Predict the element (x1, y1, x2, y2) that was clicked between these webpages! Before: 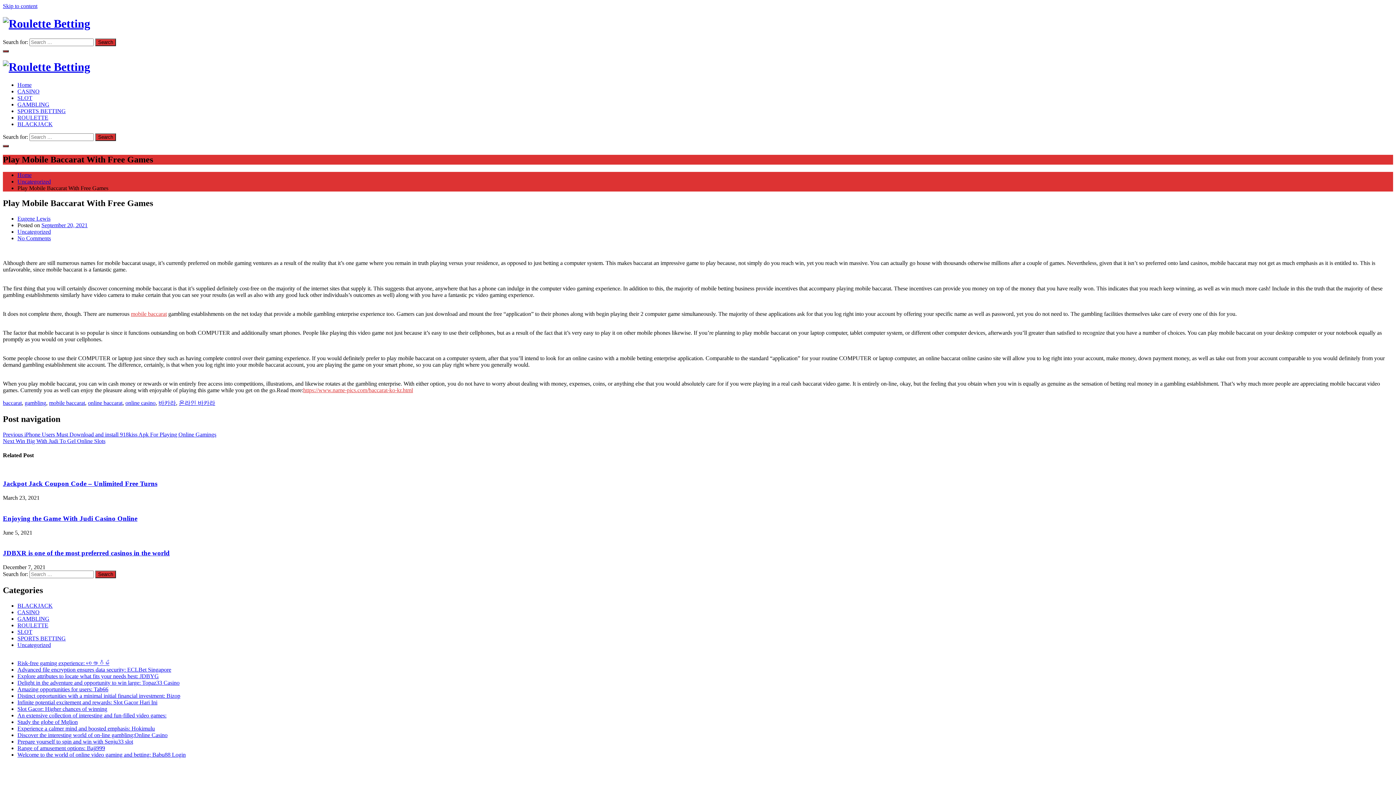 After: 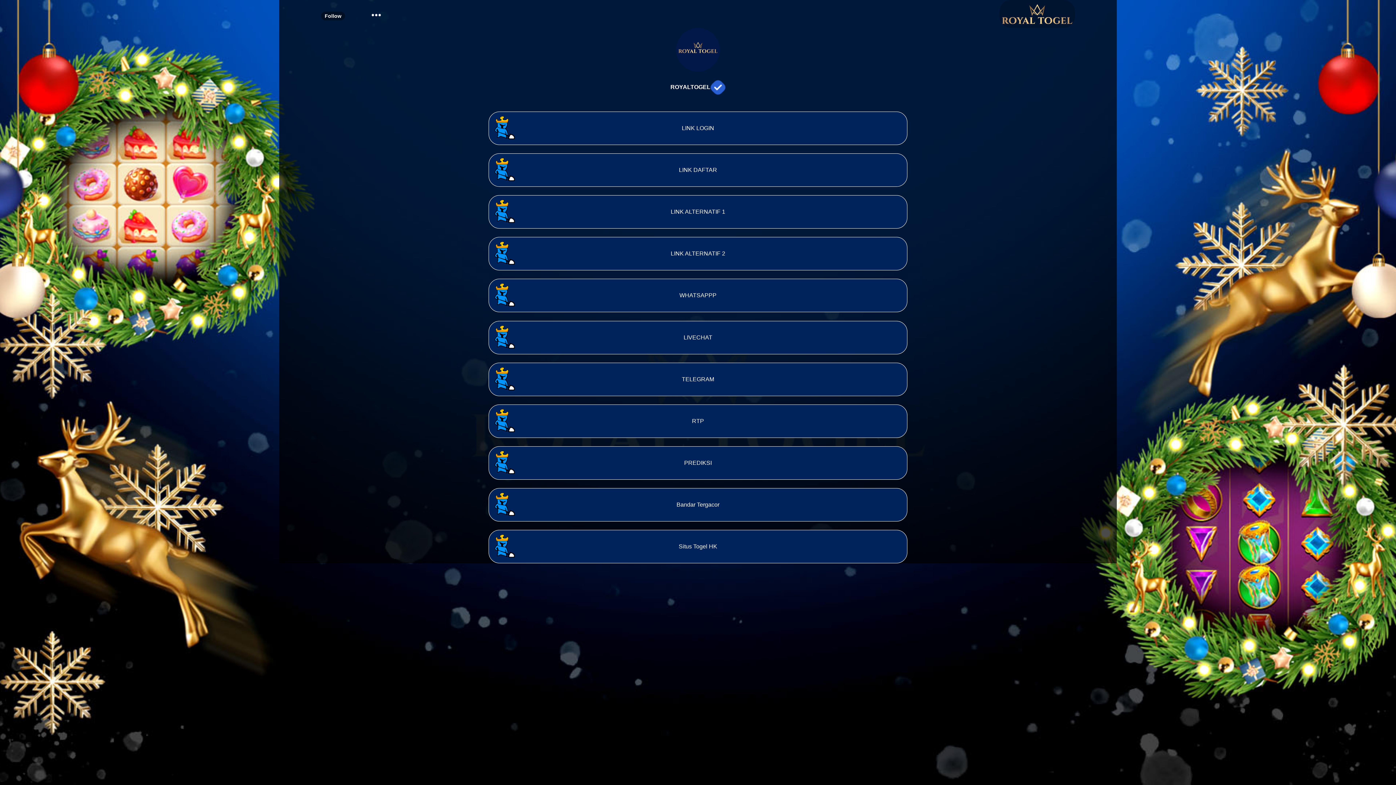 Action: label: mobile baccarat bbox: (130, 311, 166, 317)